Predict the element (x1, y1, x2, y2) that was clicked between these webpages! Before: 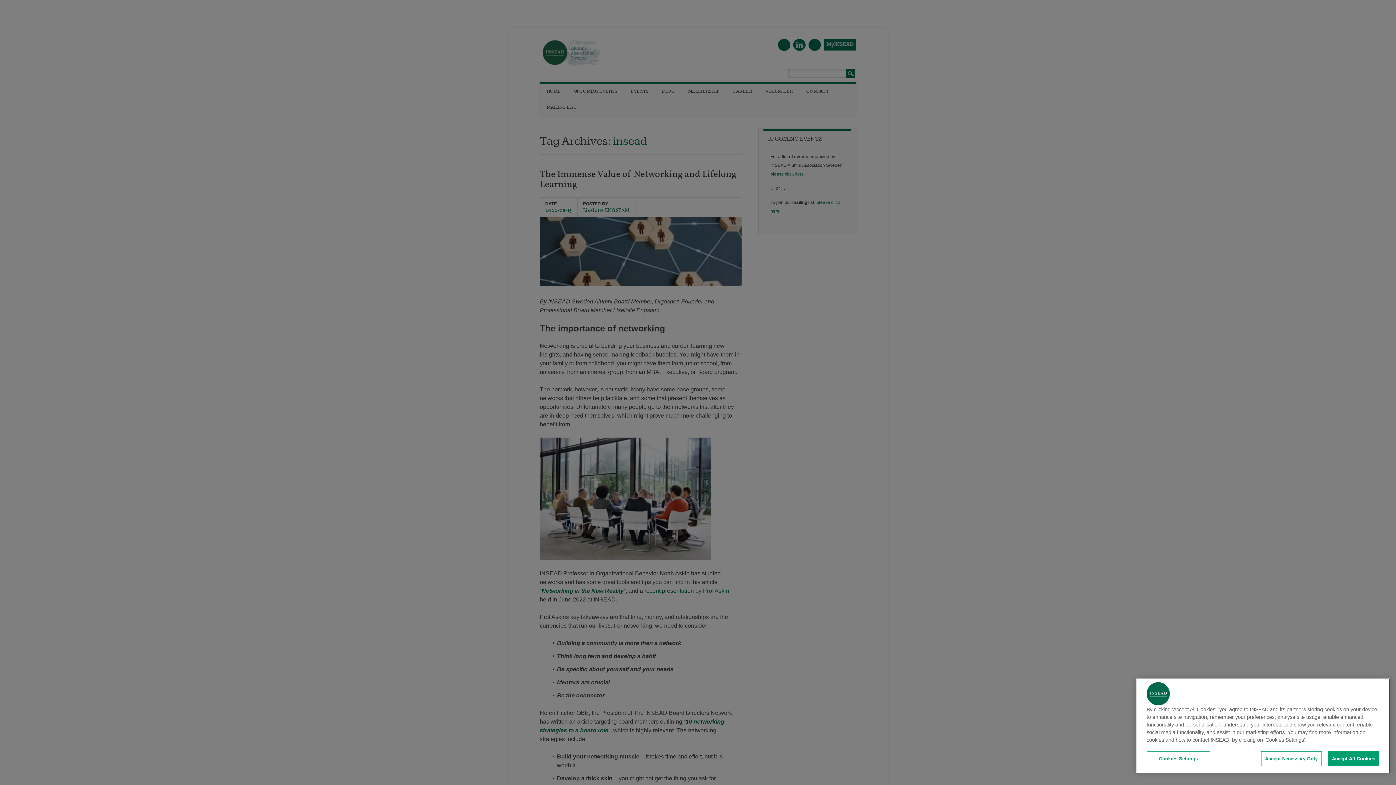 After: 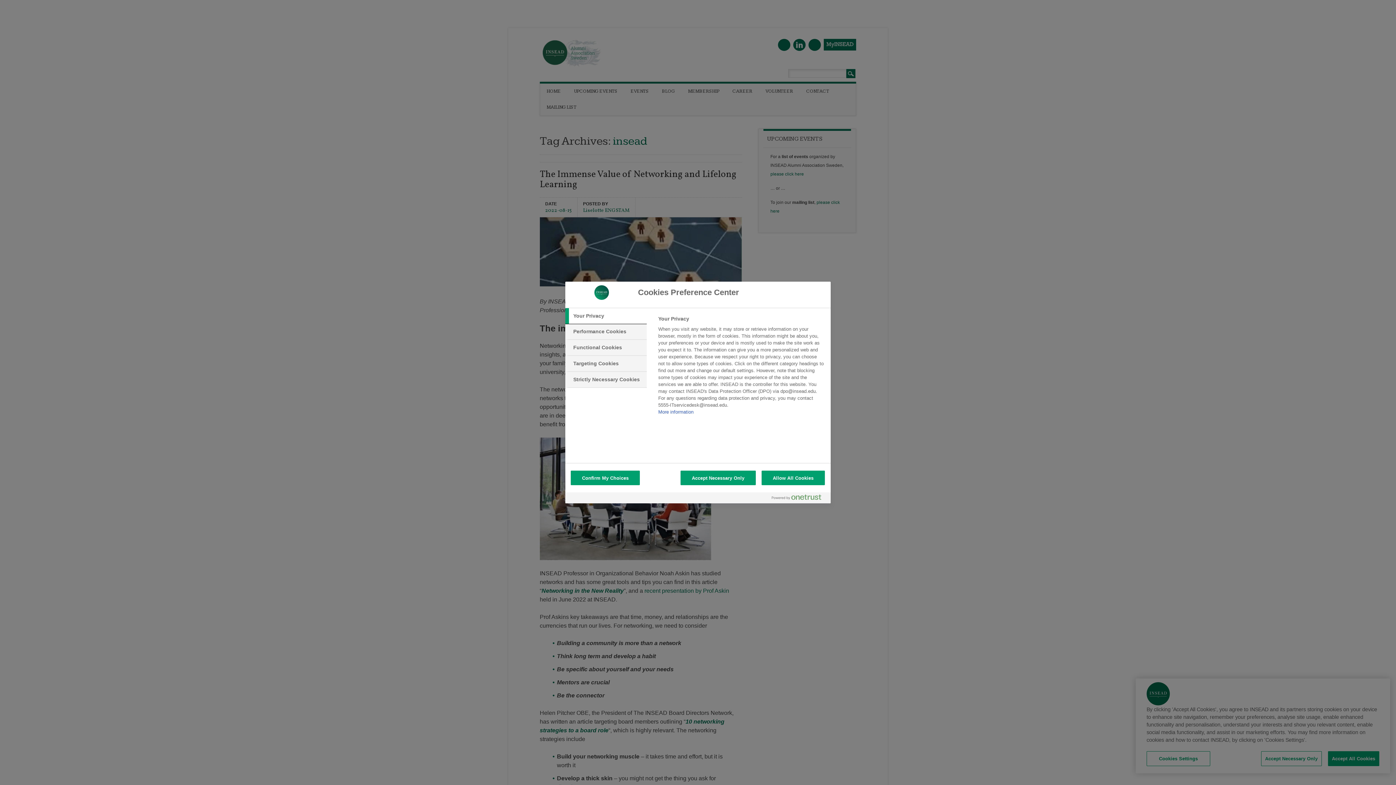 Action: label: Cookies Settings bbox: (1146, 751, 1210, 766)